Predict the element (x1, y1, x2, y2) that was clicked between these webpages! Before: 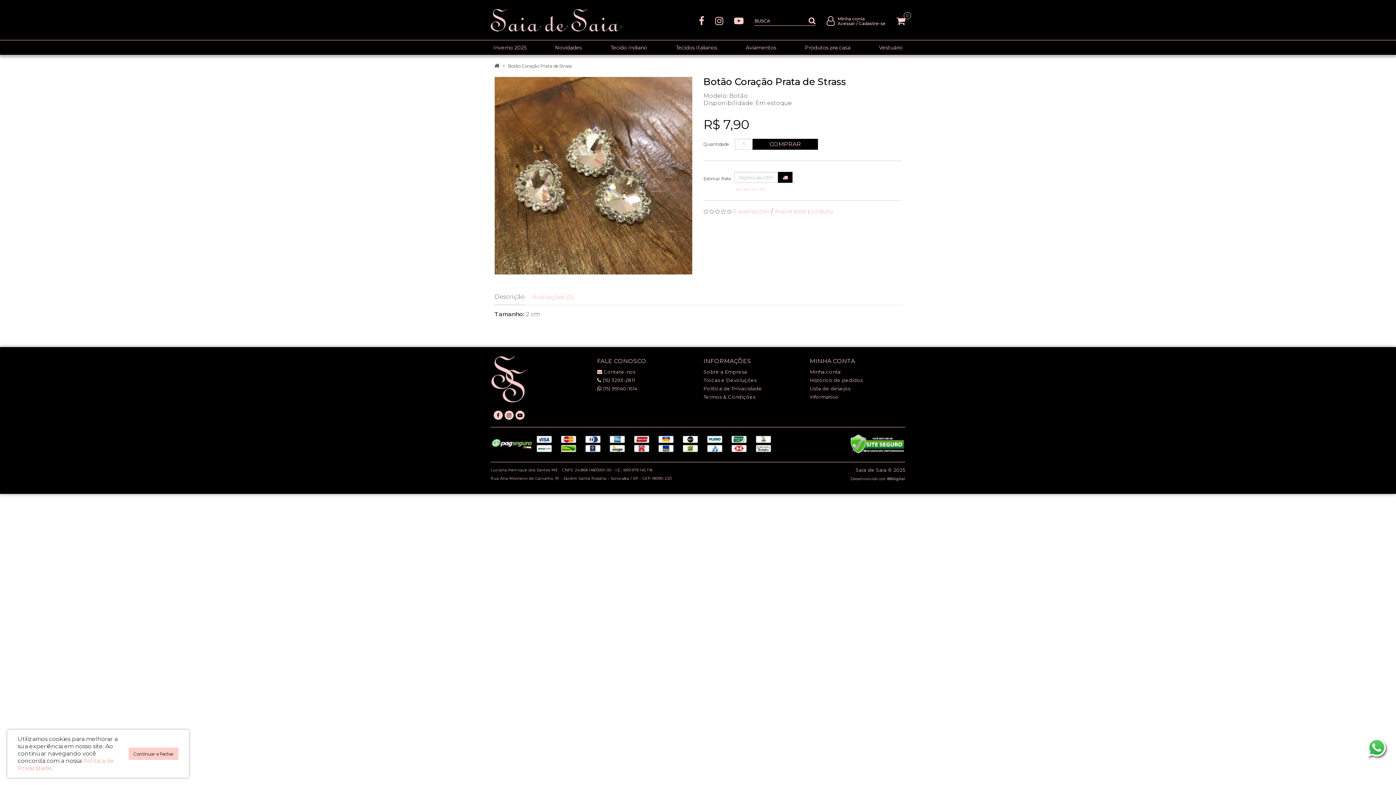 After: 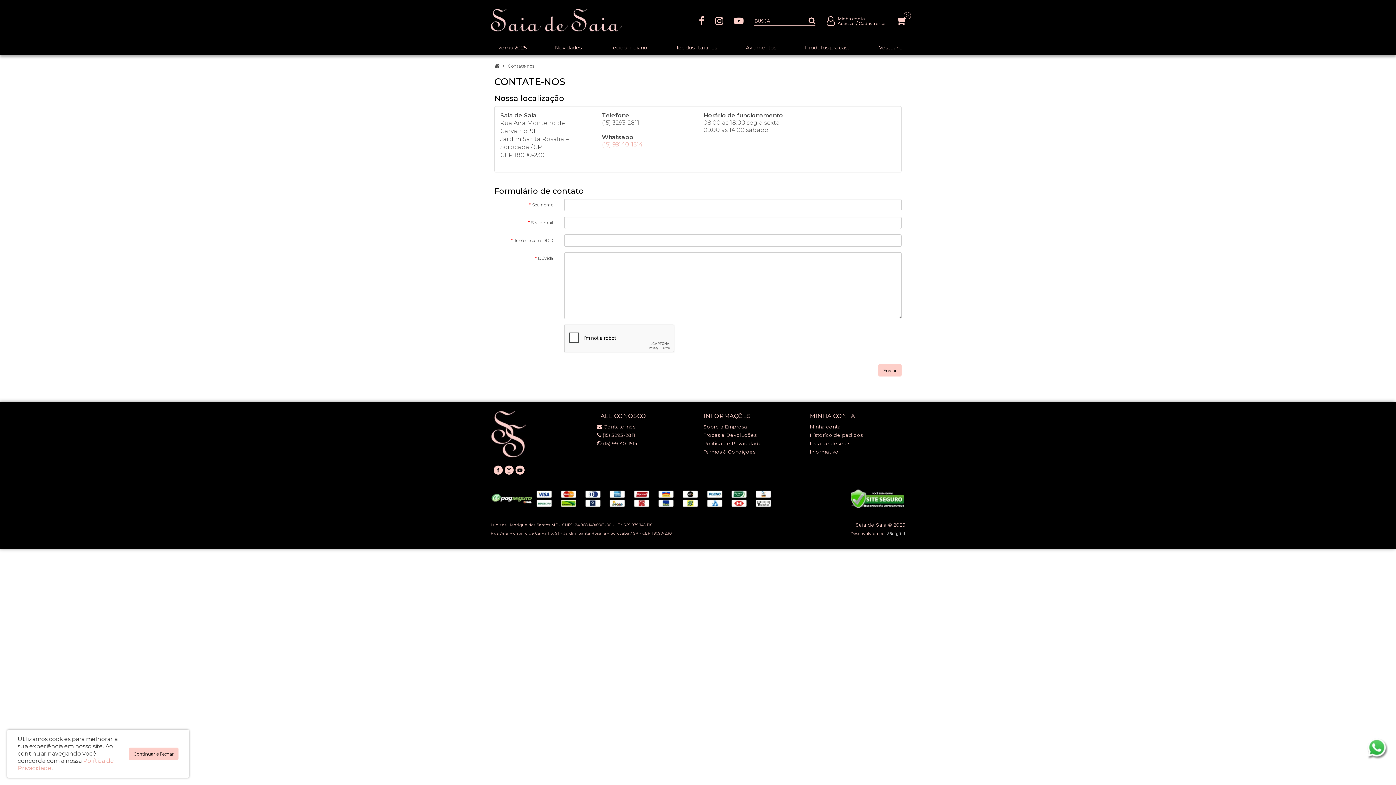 Action: label:  Contate-nos bbox: (597, 369, 635, 374)